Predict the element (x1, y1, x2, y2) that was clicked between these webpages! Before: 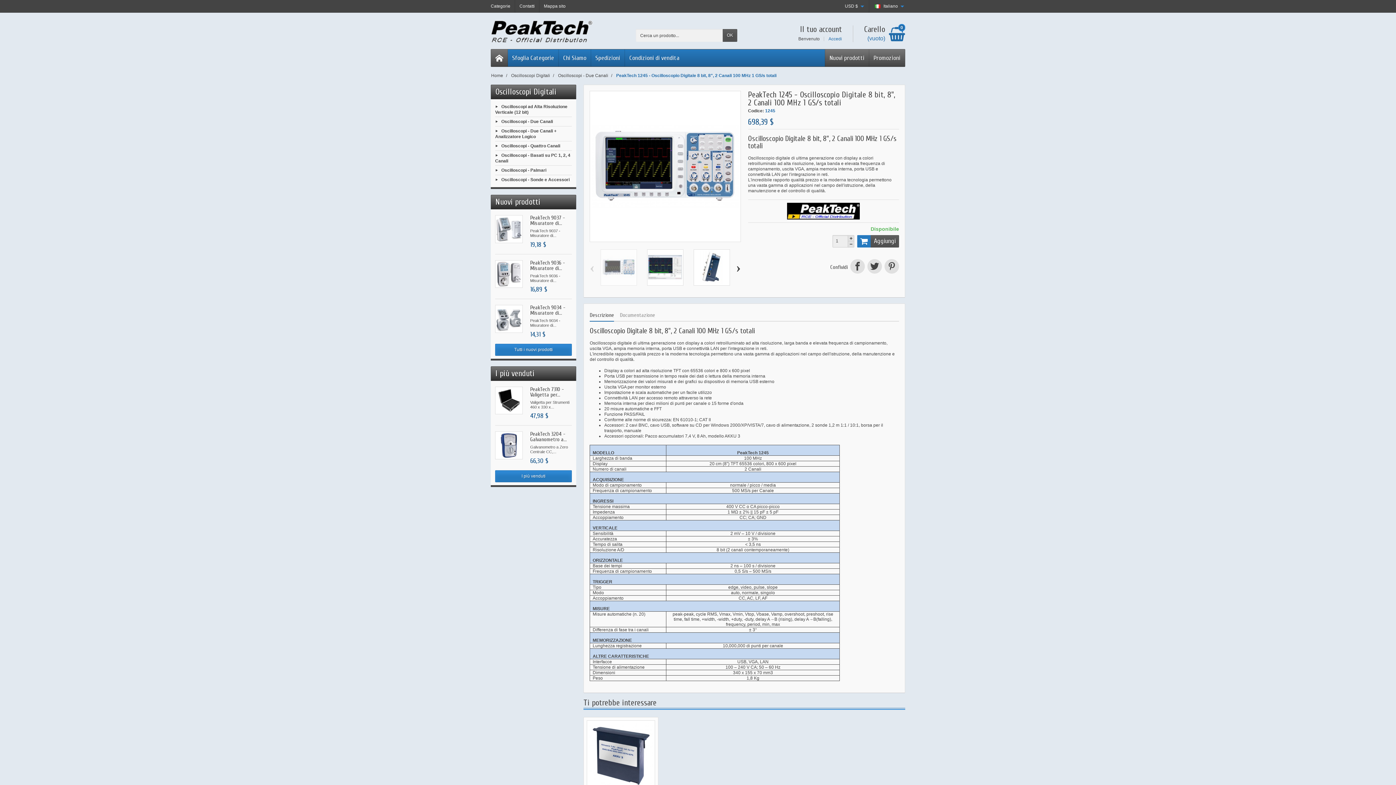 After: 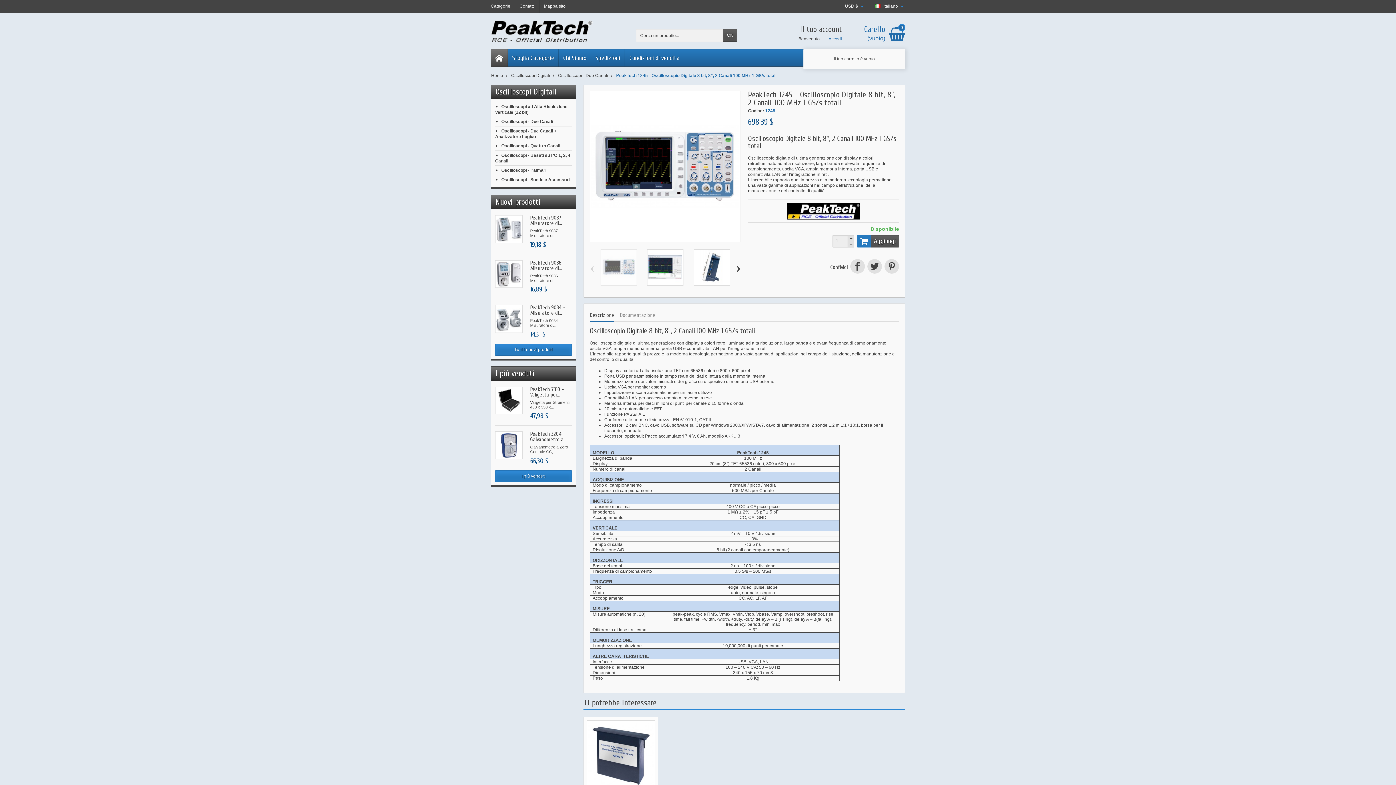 Action: label: Carello
(vuoto)
0 bbox: (853, 25, 905, 42)